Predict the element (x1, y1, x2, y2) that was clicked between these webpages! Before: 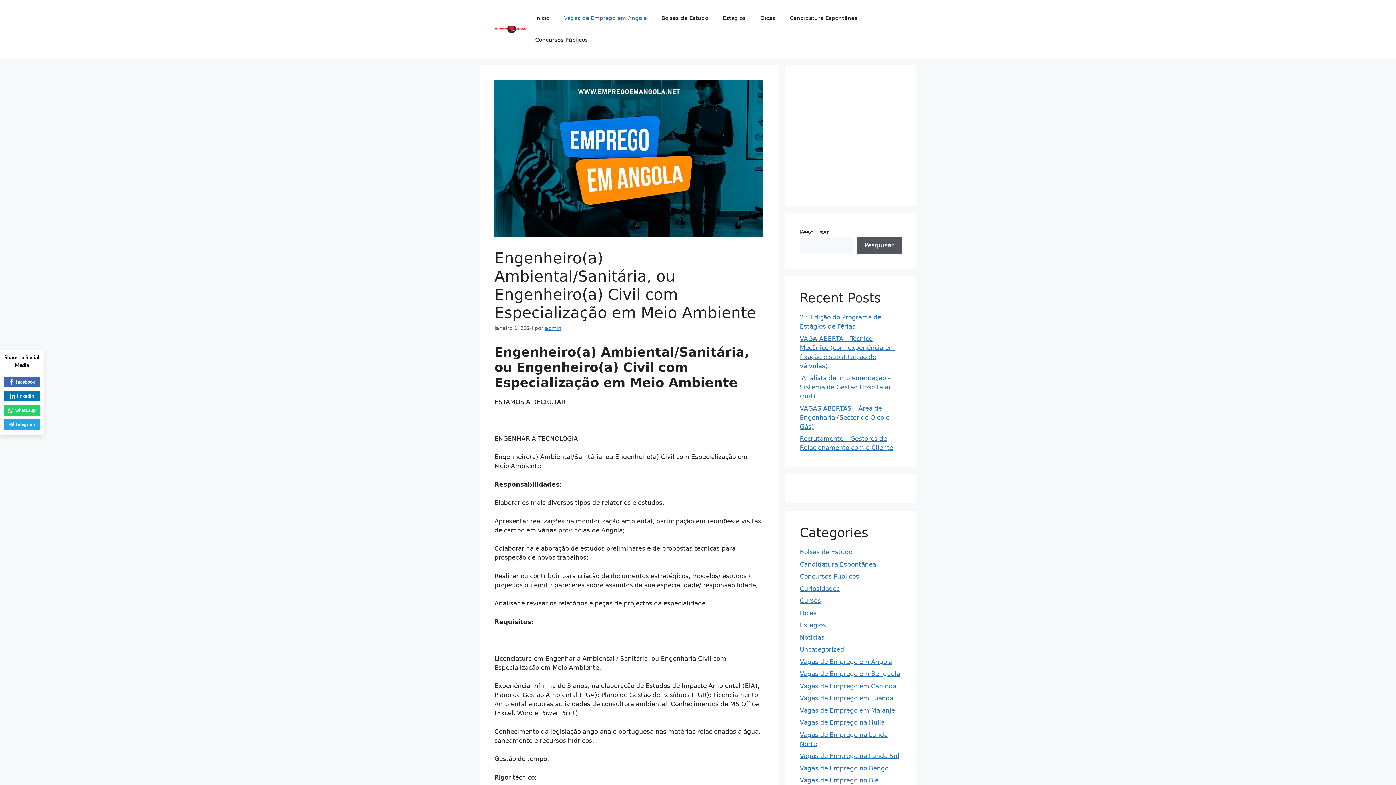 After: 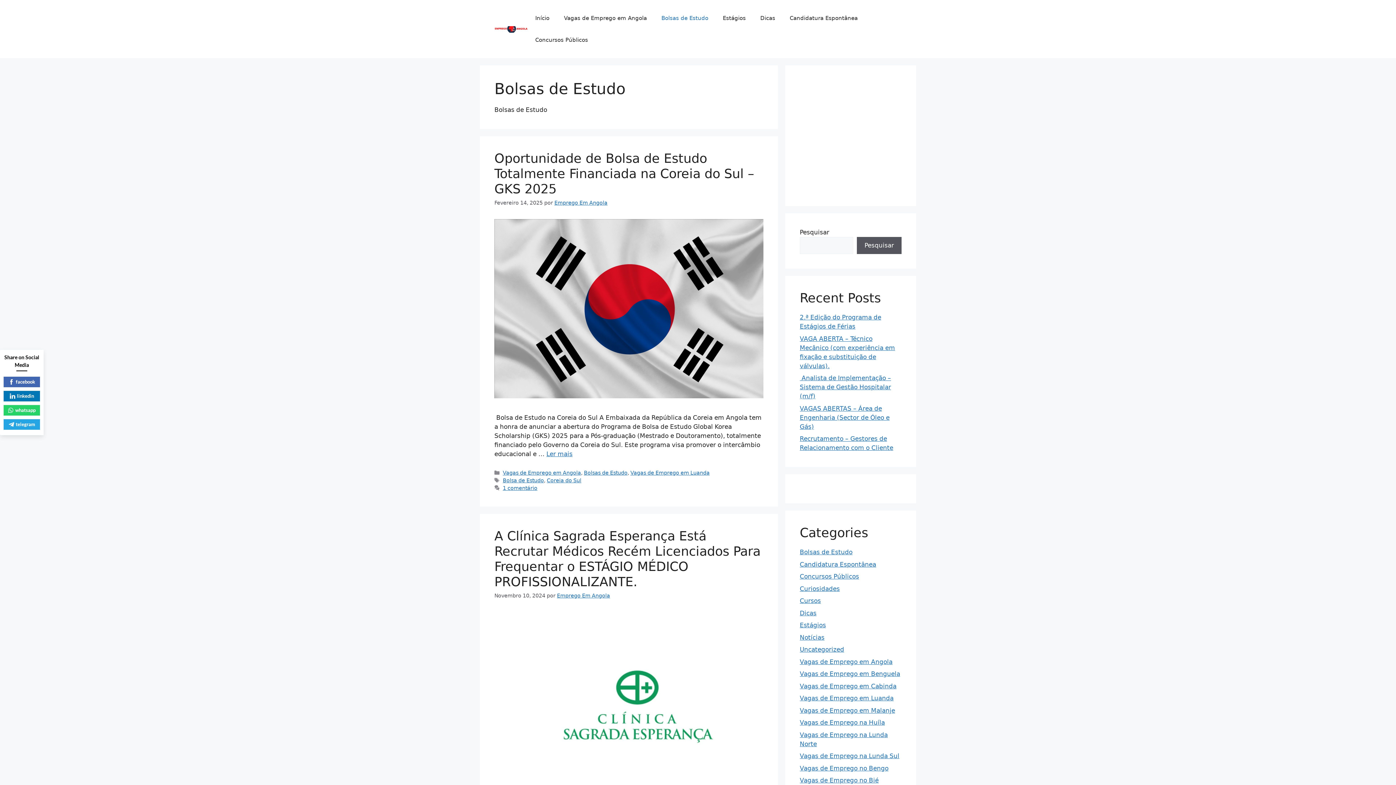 Action: bbox: (800, 548, 852, 556) label: Bolsas de Estudo